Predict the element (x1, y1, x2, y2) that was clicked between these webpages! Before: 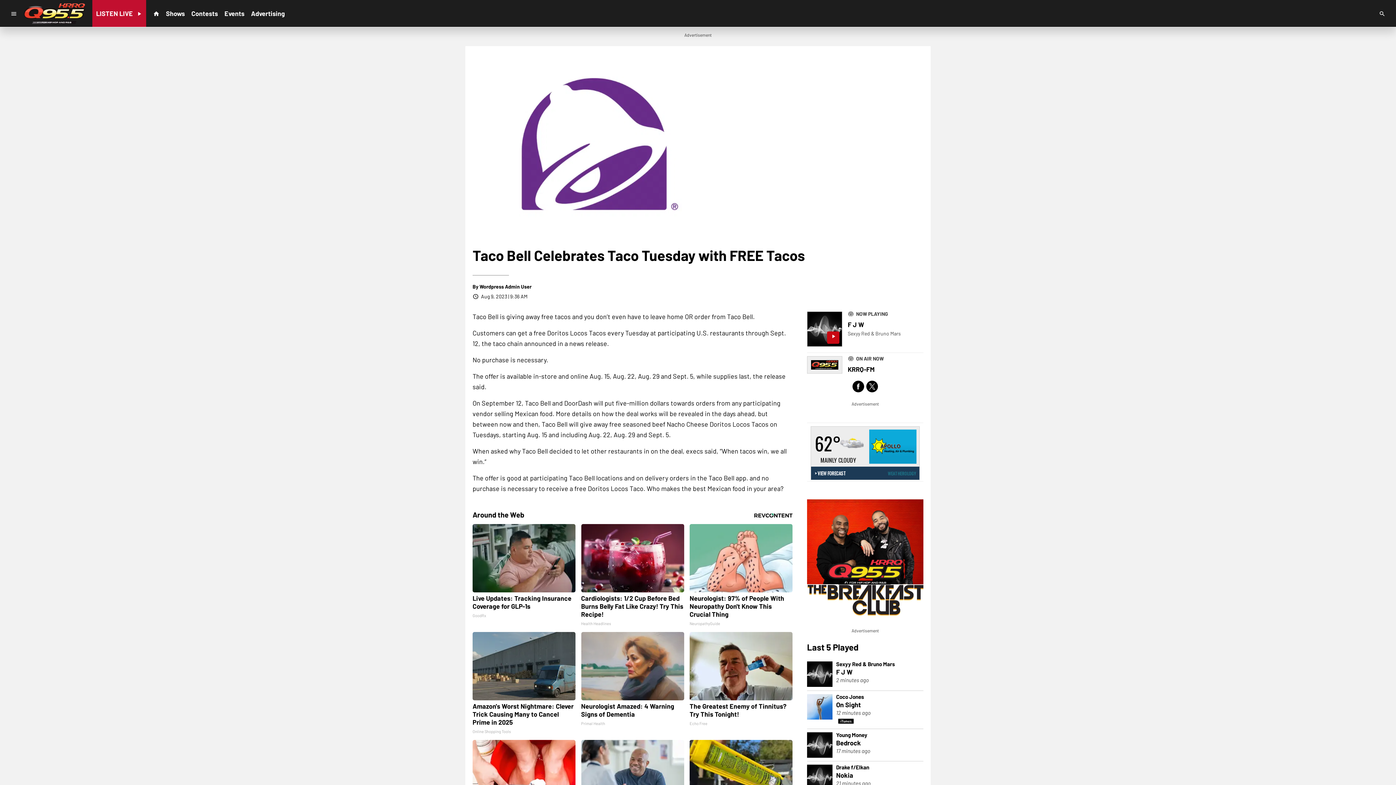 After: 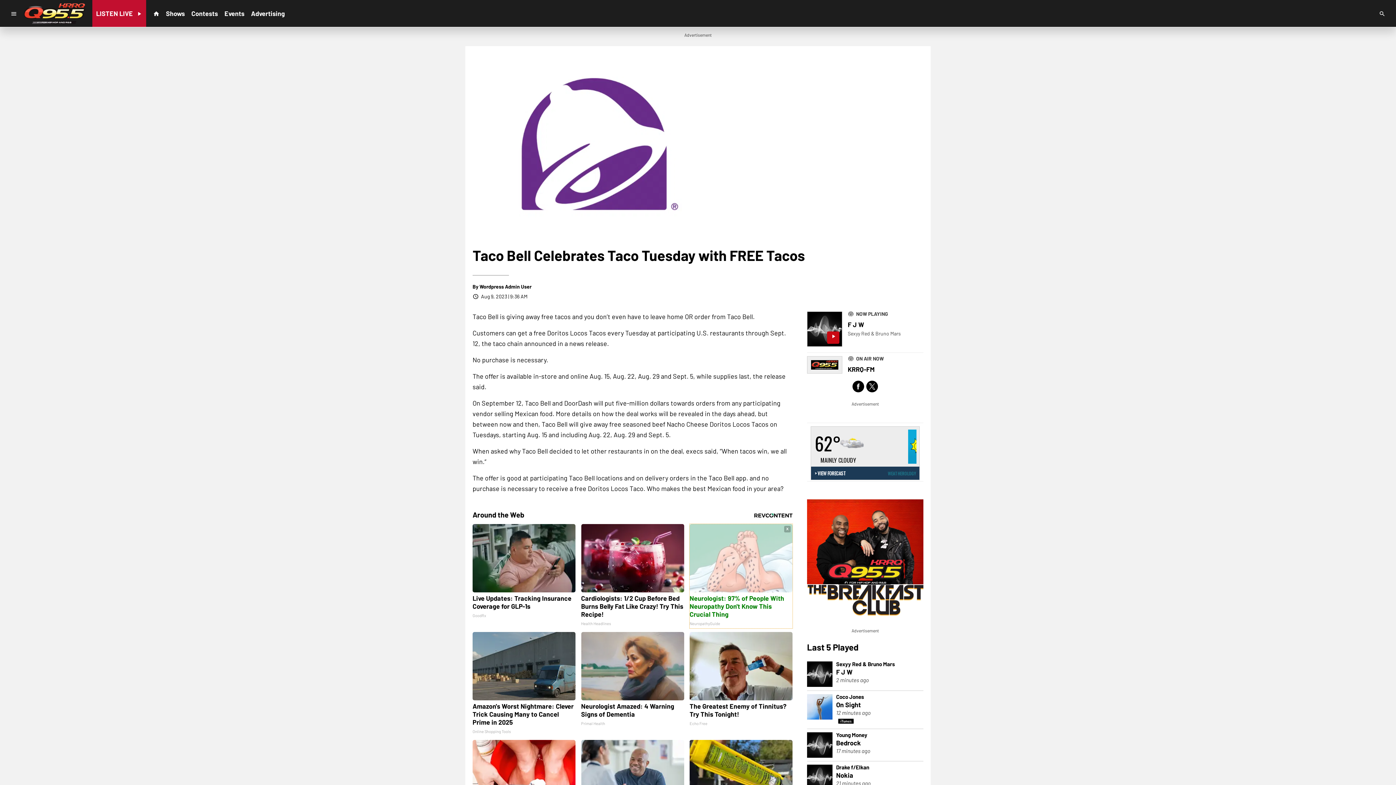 Action: bbox: (689, 524, 792, 628) label: Neurologist: 97% of People With Neuropathy Don't Know This Crucial Thing
NeuropathyGuide